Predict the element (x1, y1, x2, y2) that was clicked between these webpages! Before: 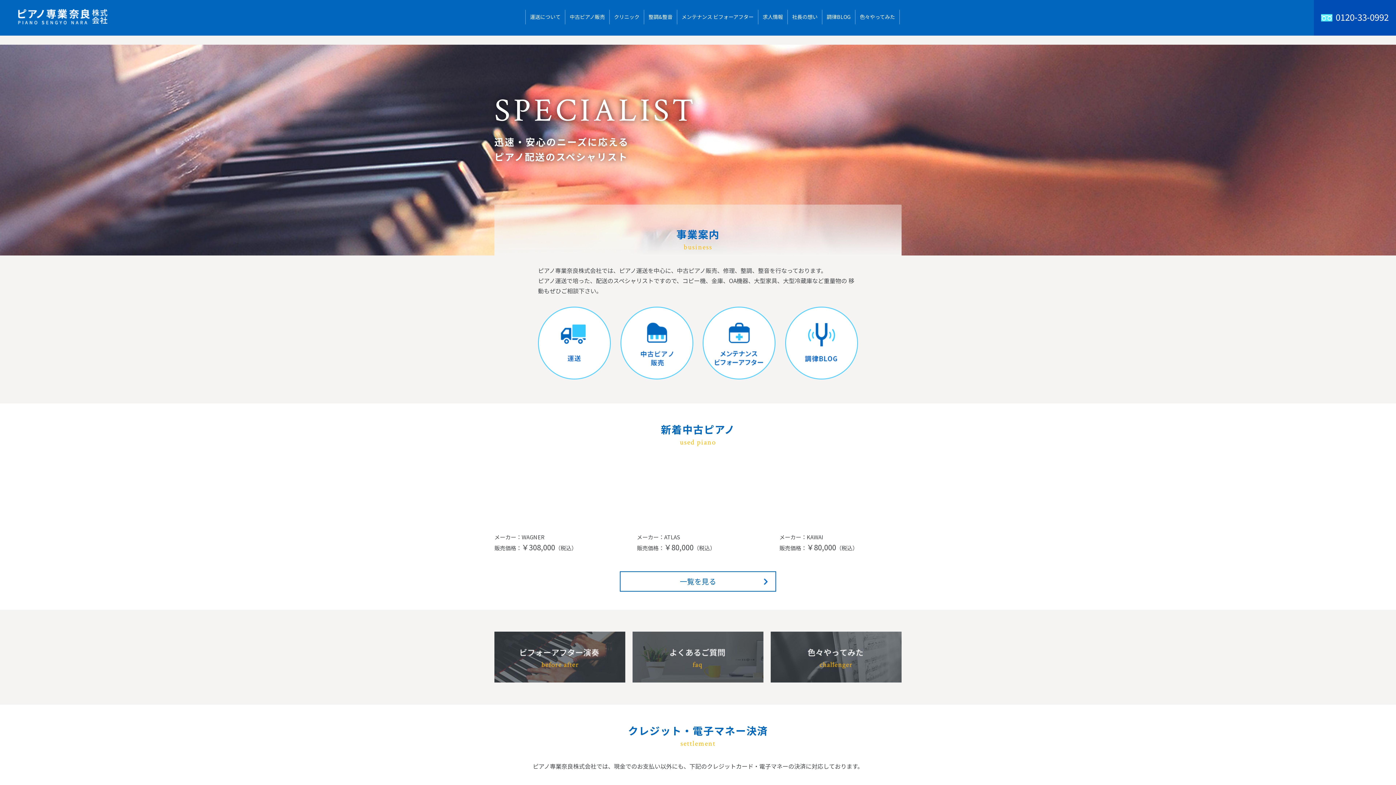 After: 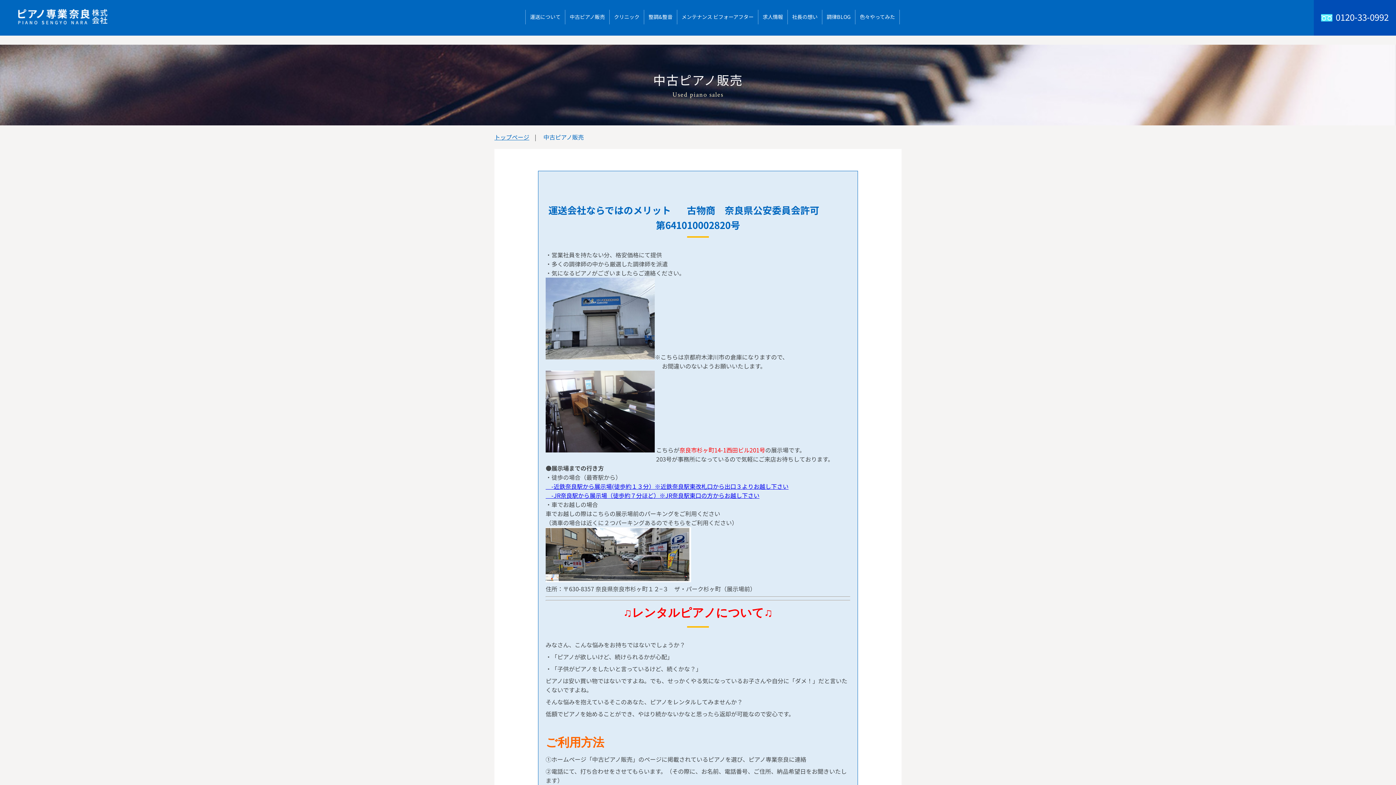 Action: bbox: (620, 372, 693, 381)